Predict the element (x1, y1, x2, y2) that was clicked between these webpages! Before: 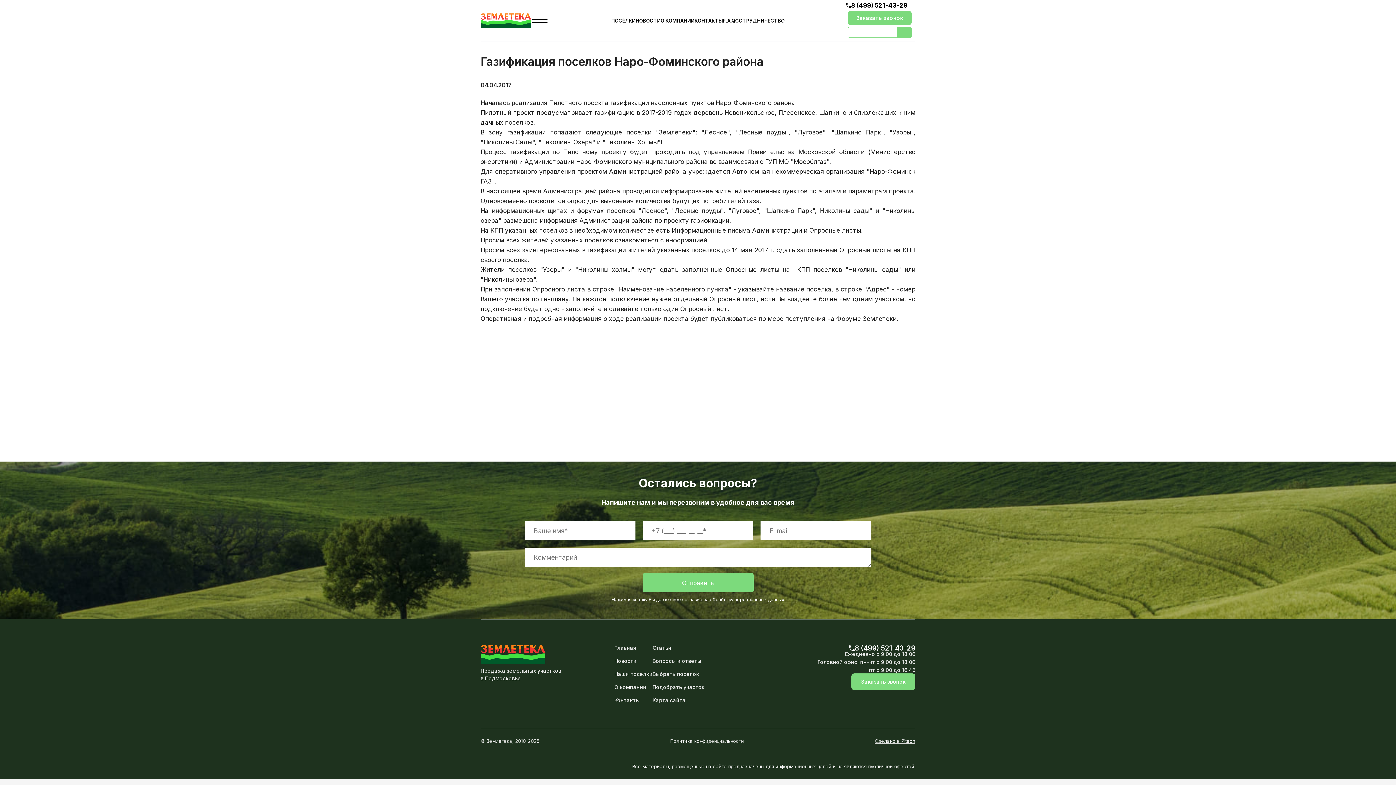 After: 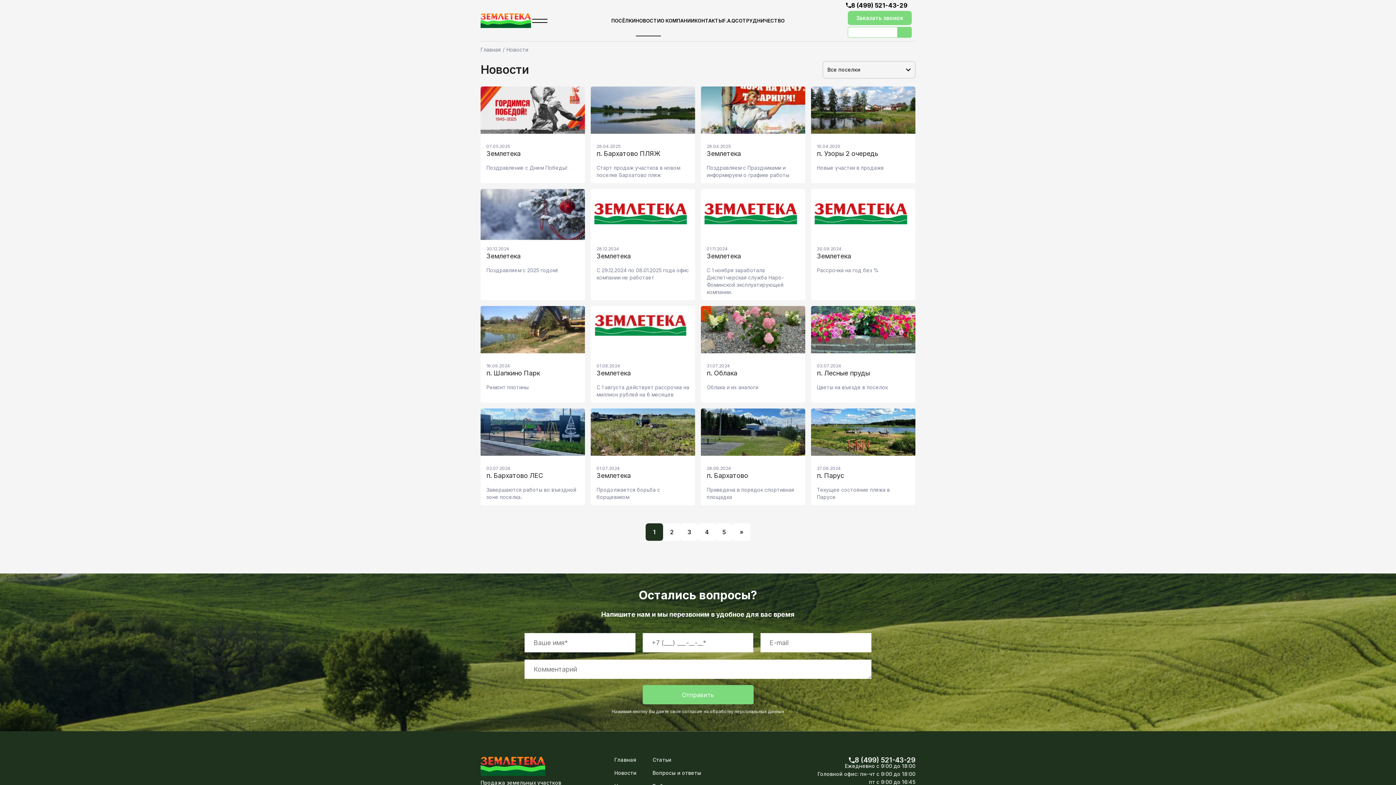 Action: label: Новости bbox: (614, 658, 636, 664)